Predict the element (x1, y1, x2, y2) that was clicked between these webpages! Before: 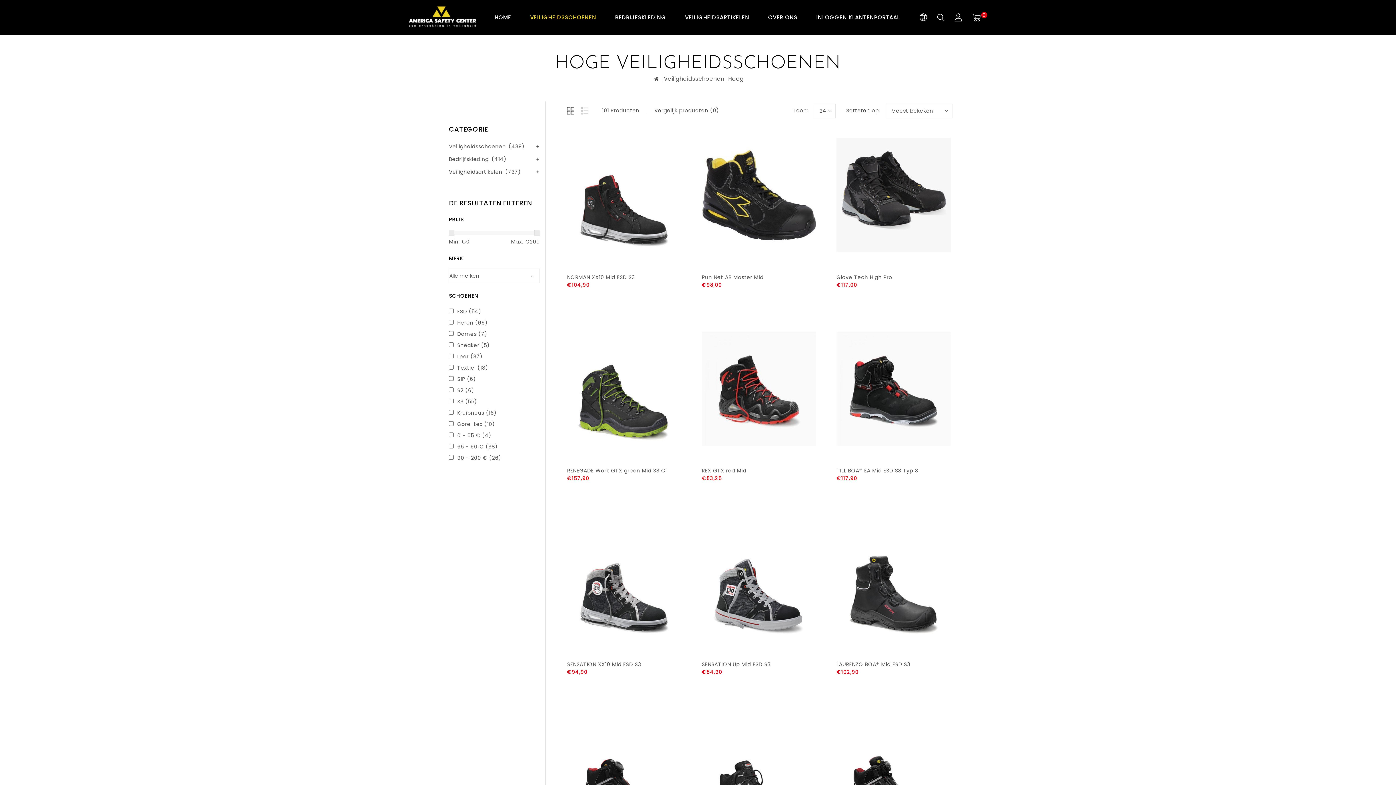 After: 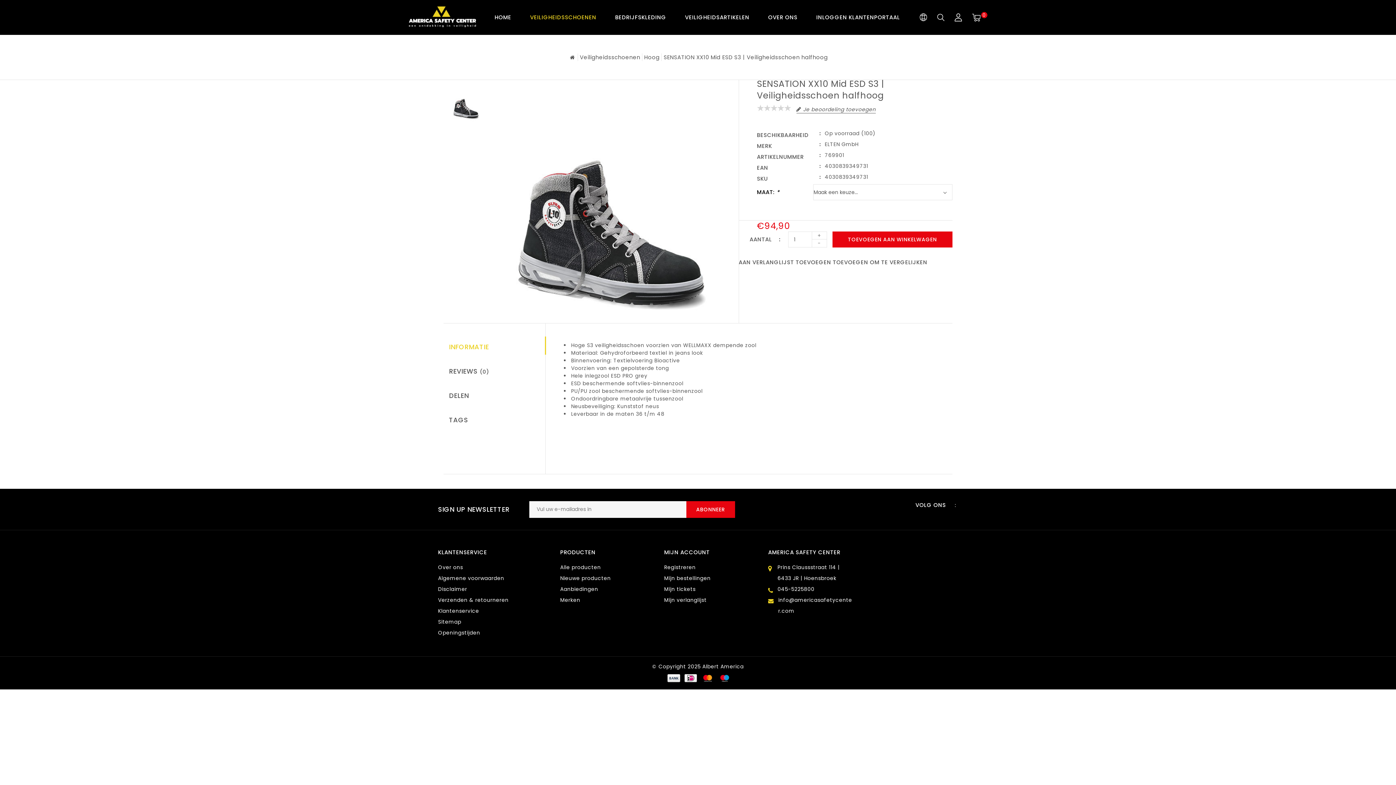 Action: bbox: (567, 509, 681, 655)